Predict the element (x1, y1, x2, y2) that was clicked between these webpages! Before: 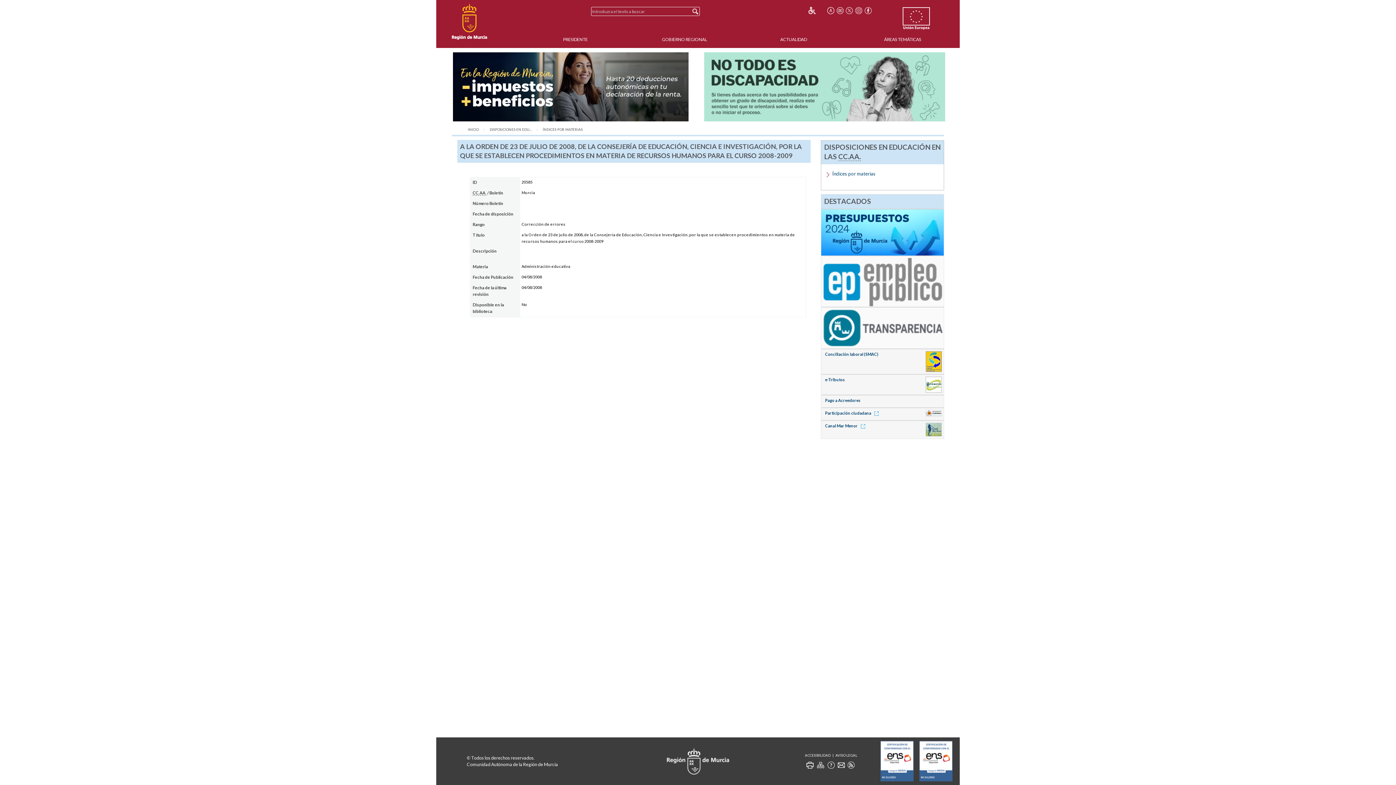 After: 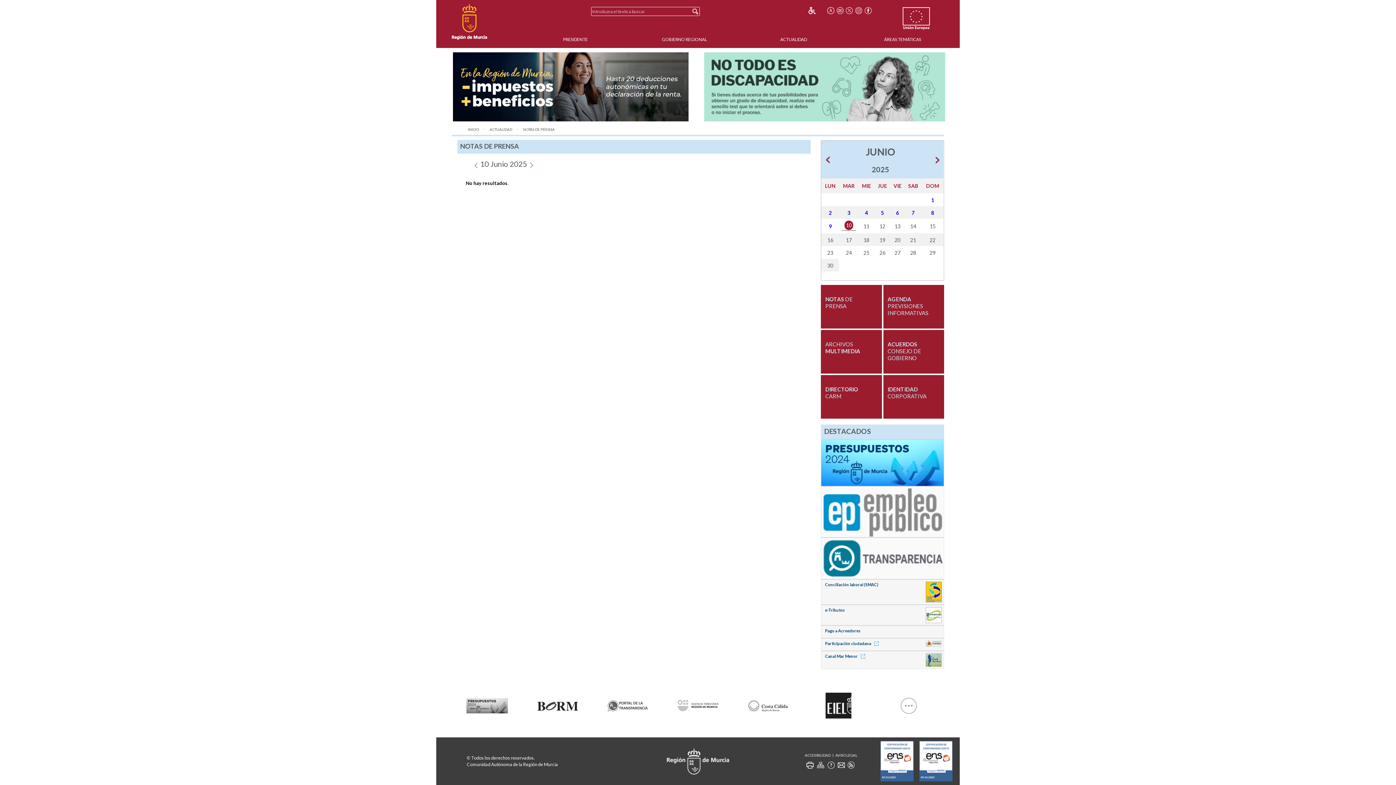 Action: bbox: (780, 35, 807, 42) label: ACTUALIDAD